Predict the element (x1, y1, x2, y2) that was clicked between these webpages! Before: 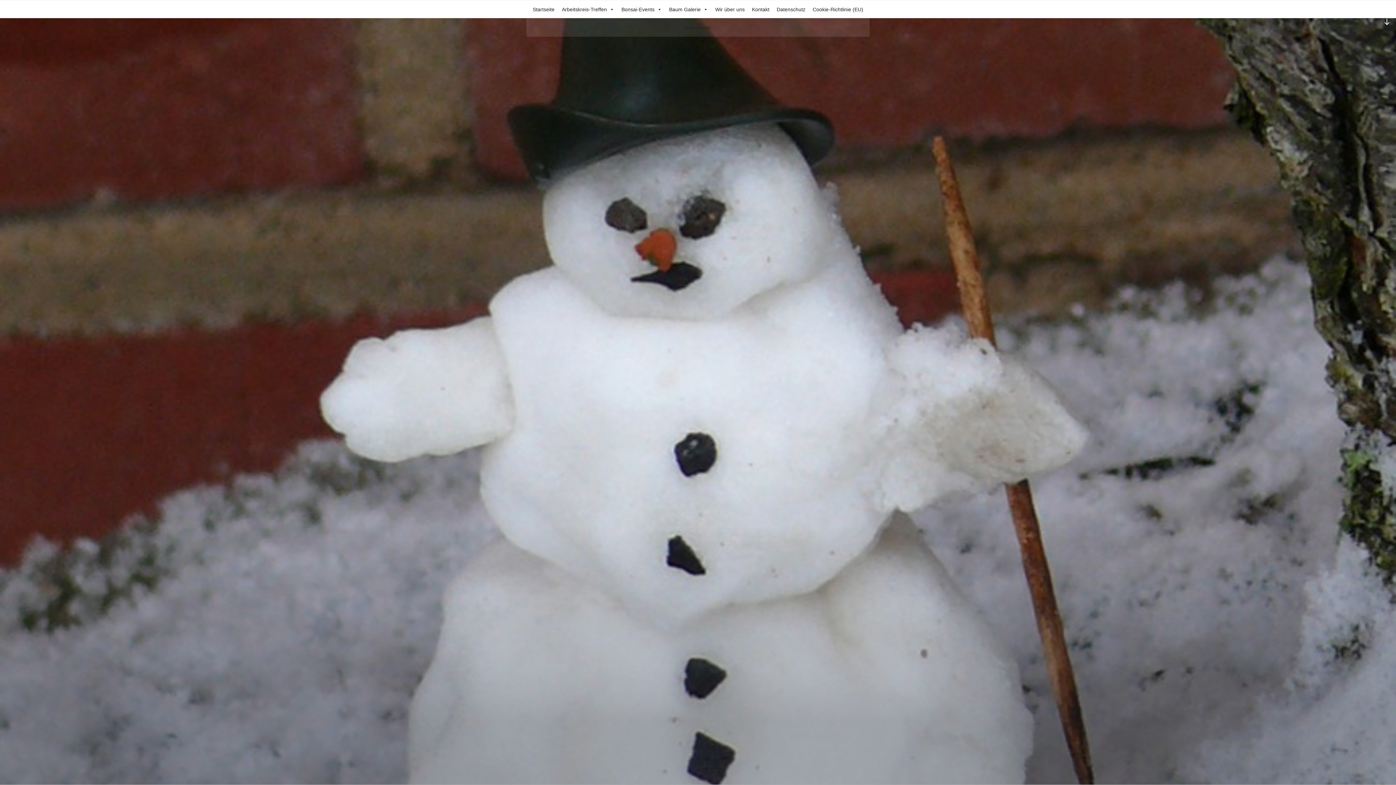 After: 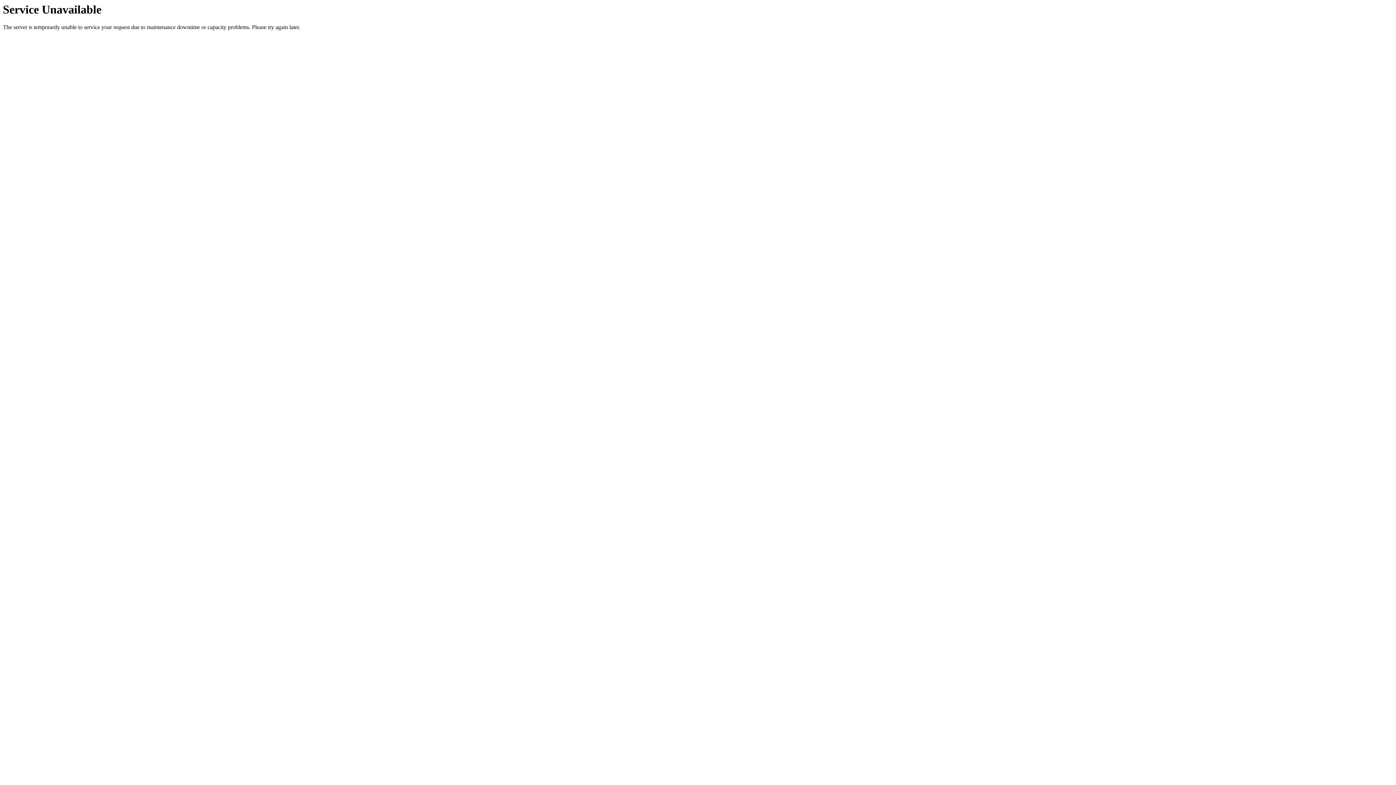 Action: label: Bonsai-Events bbox: (618, 0, 665, 18)